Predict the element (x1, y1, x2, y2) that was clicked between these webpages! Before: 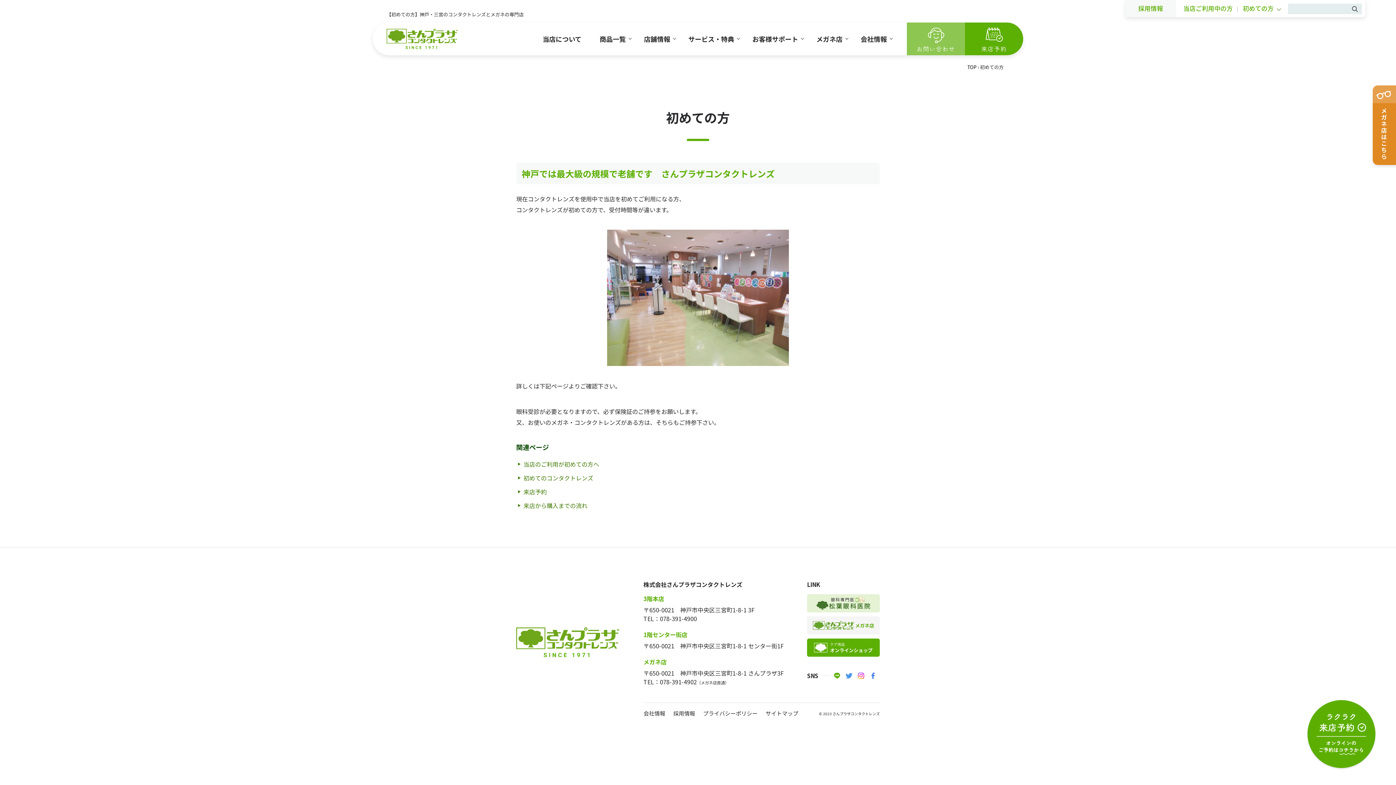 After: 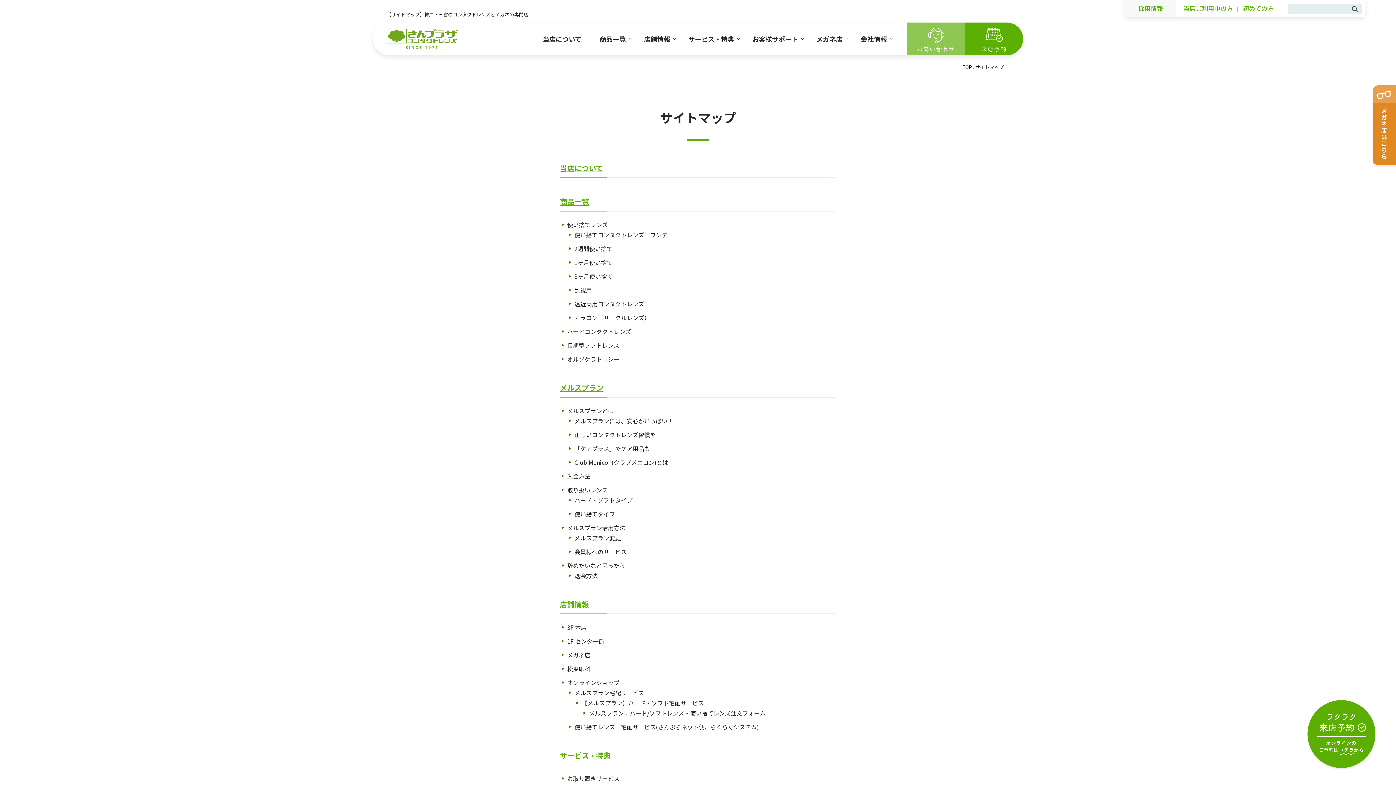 Action: bbox: (765, 709, 798, 718) label: サイトマップ